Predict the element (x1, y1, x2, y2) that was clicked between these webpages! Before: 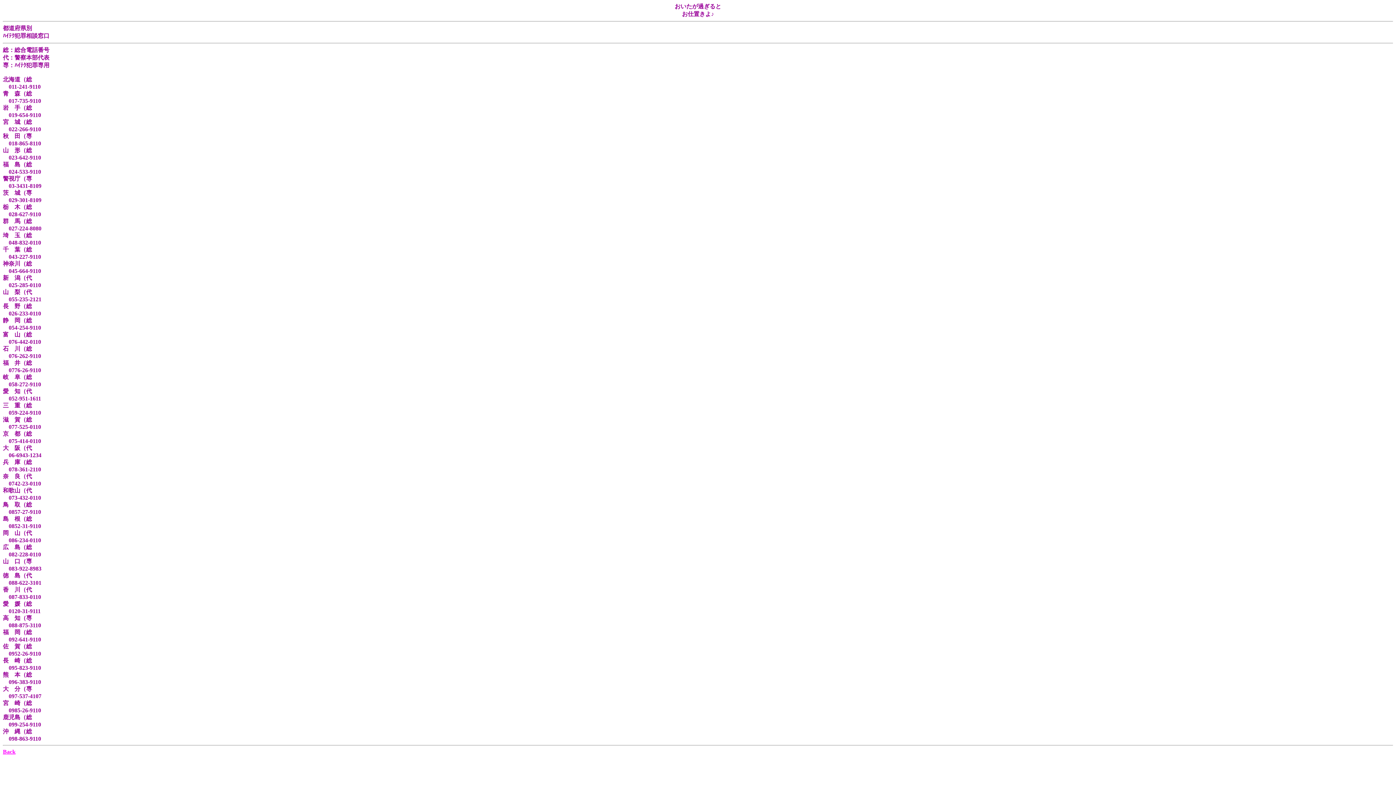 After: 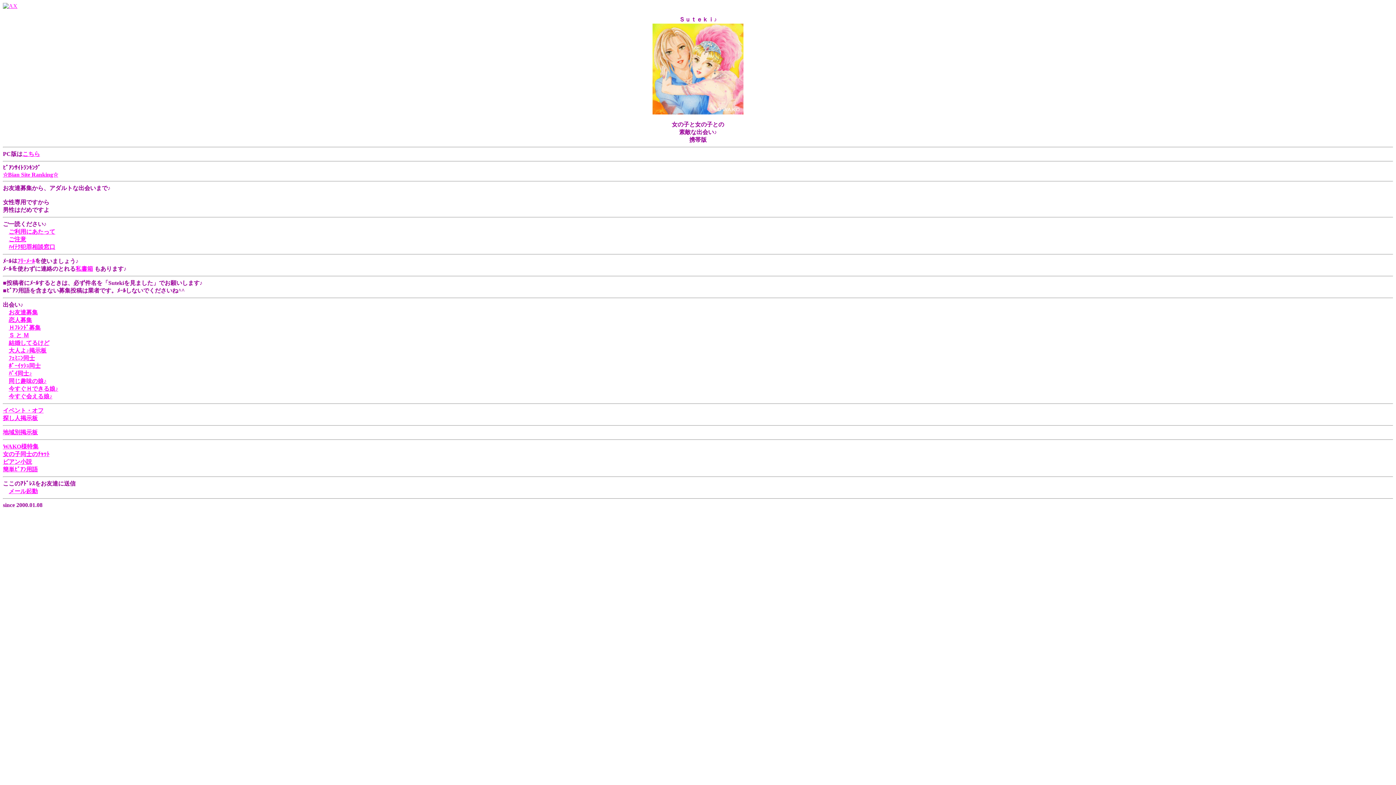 Action: bbox: (2, 749, 15, 755) label: Back